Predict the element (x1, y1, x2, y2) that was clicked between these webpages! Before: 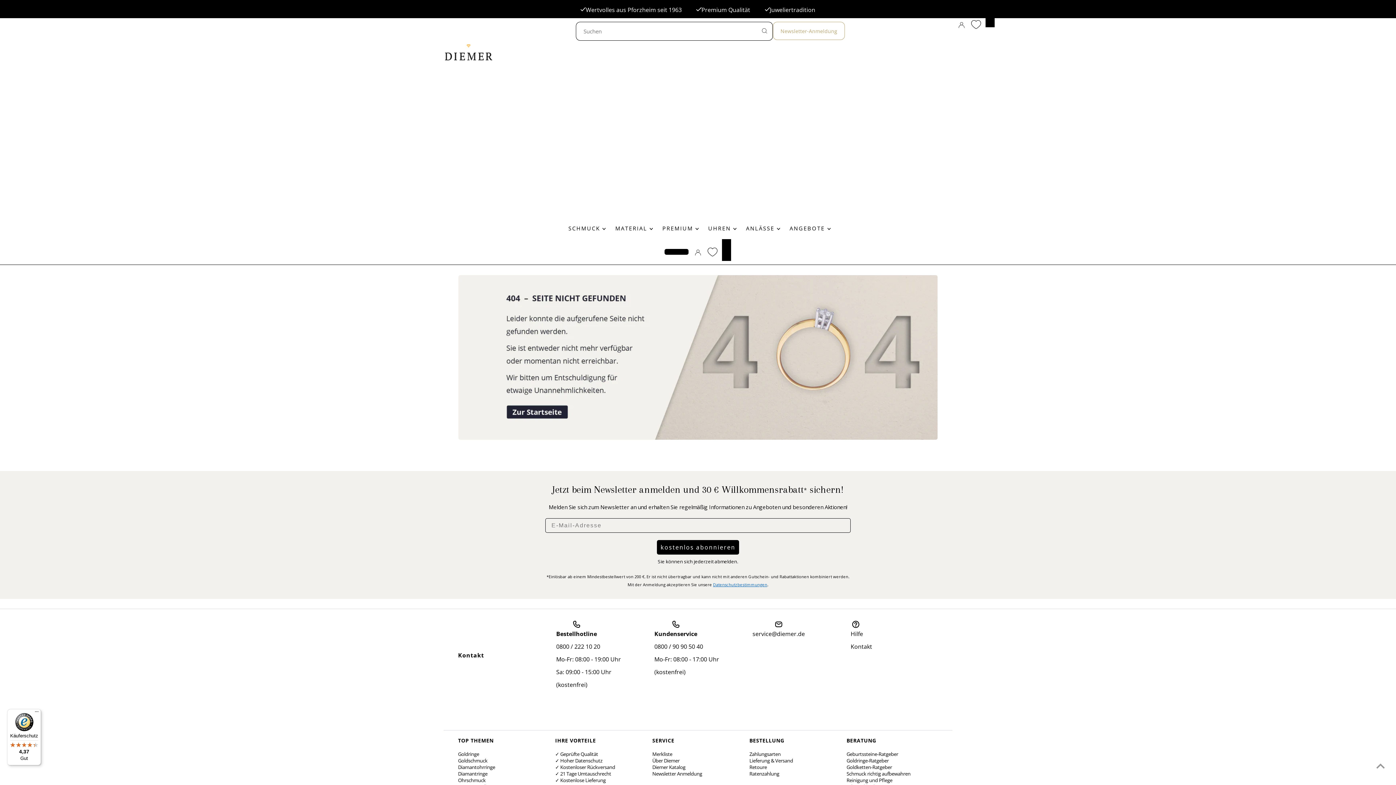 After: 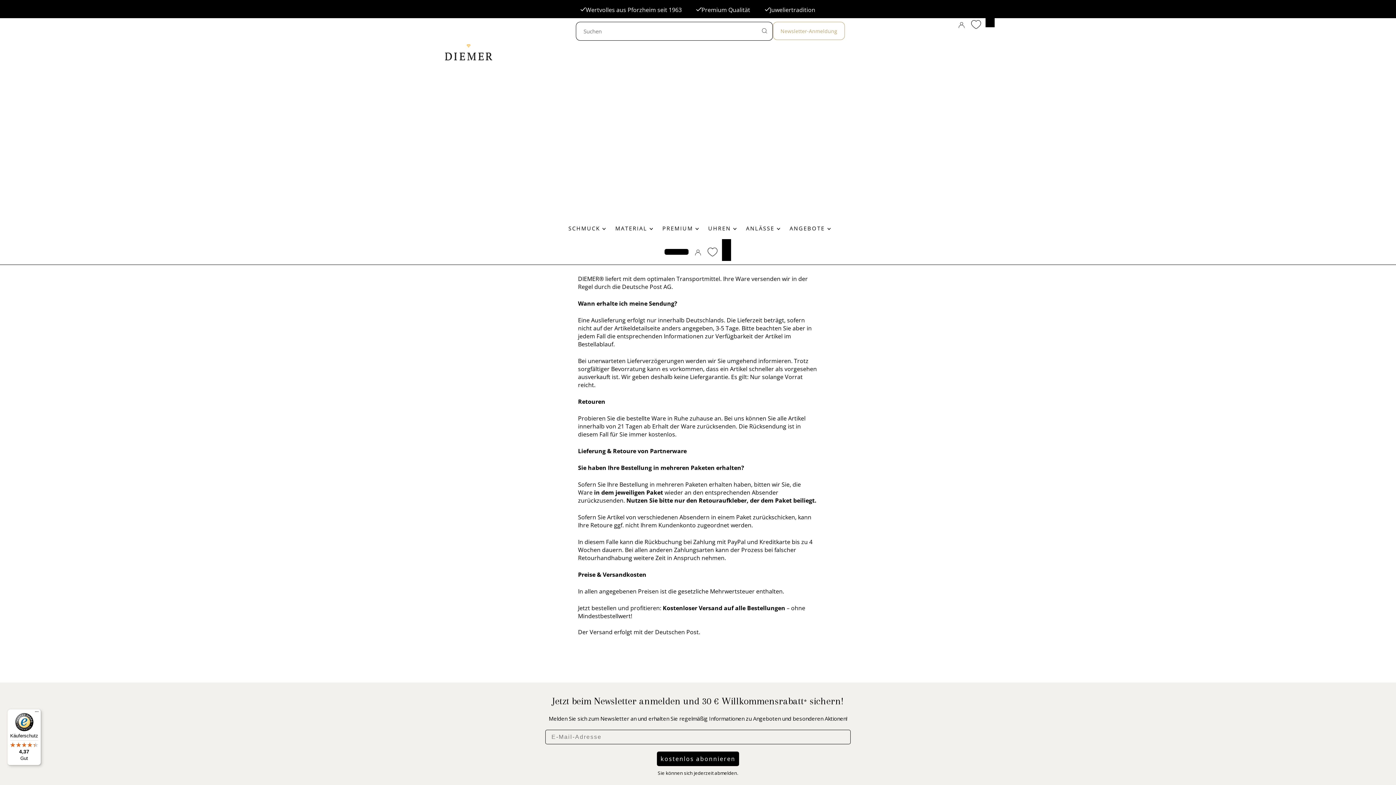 Action: label: Lieferung & Versand bbox: (749, 757, 793, 764)